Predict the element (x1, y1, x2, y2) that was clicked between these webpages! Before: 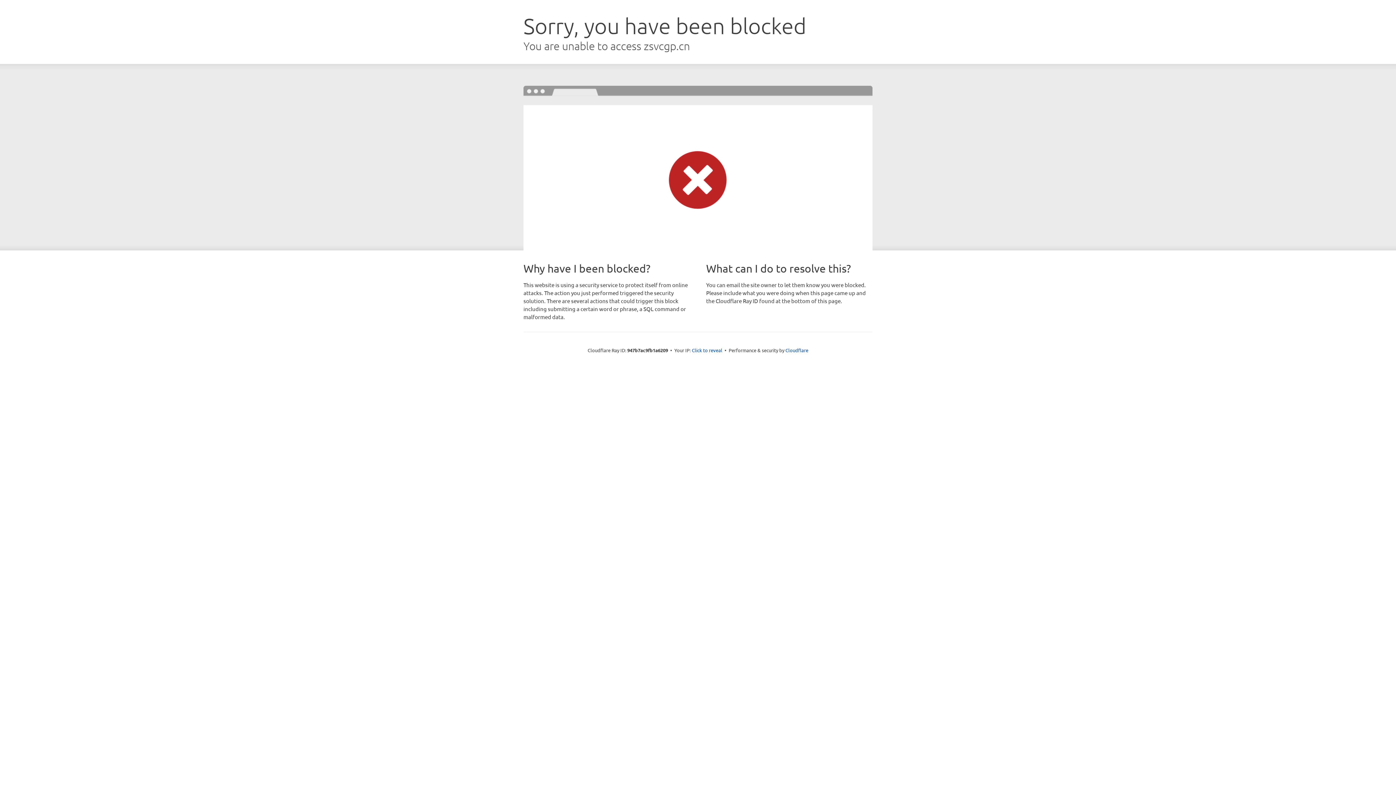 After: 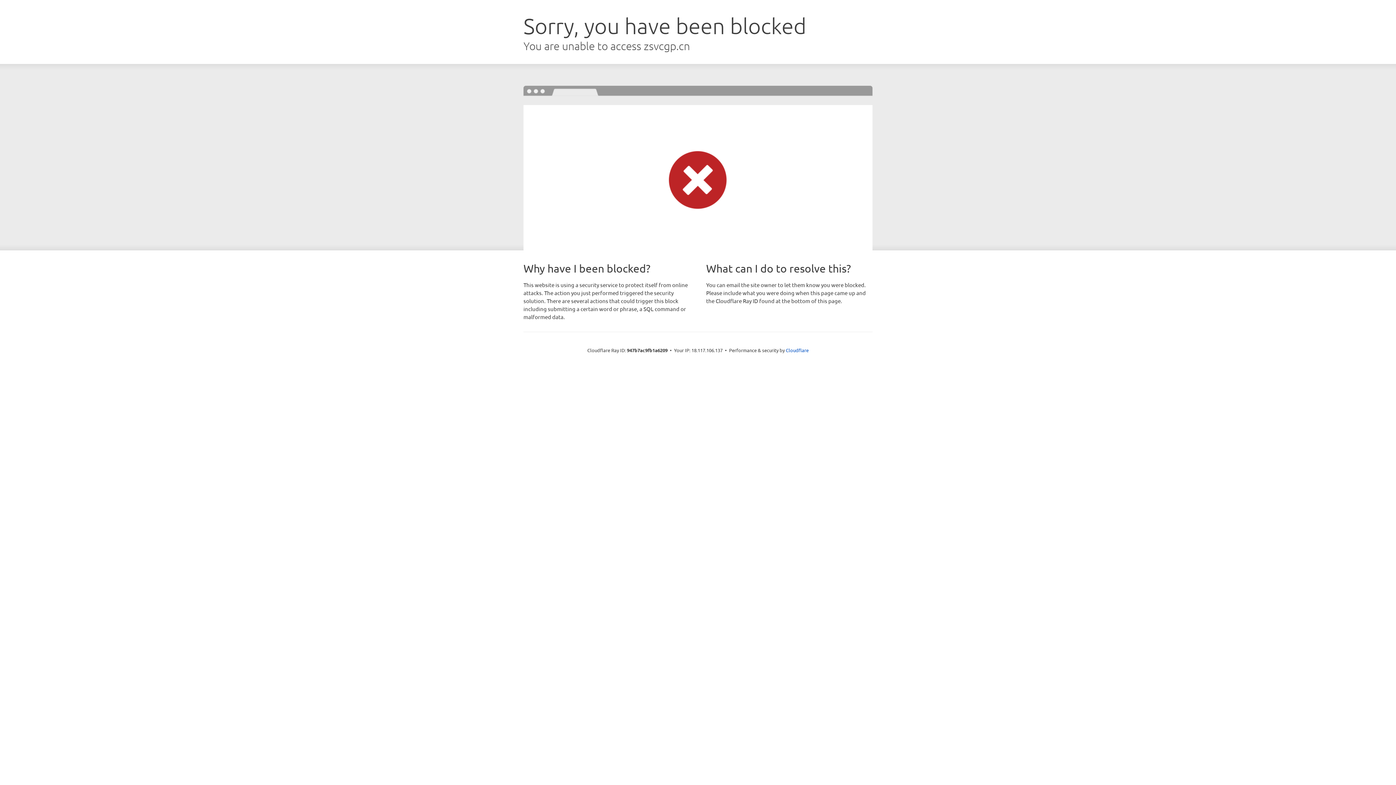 Action: bbox: (692, 346, 722, 353) label: Click to reveal